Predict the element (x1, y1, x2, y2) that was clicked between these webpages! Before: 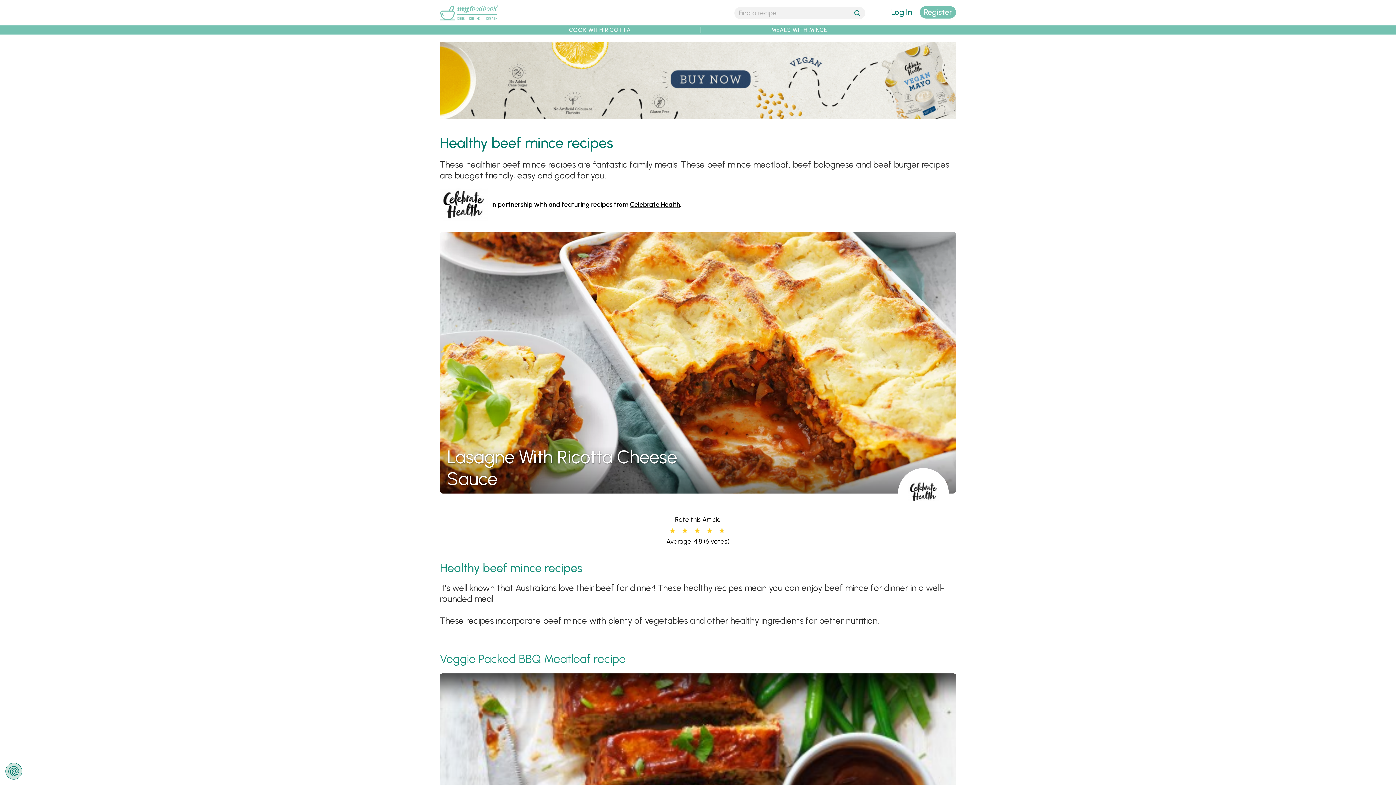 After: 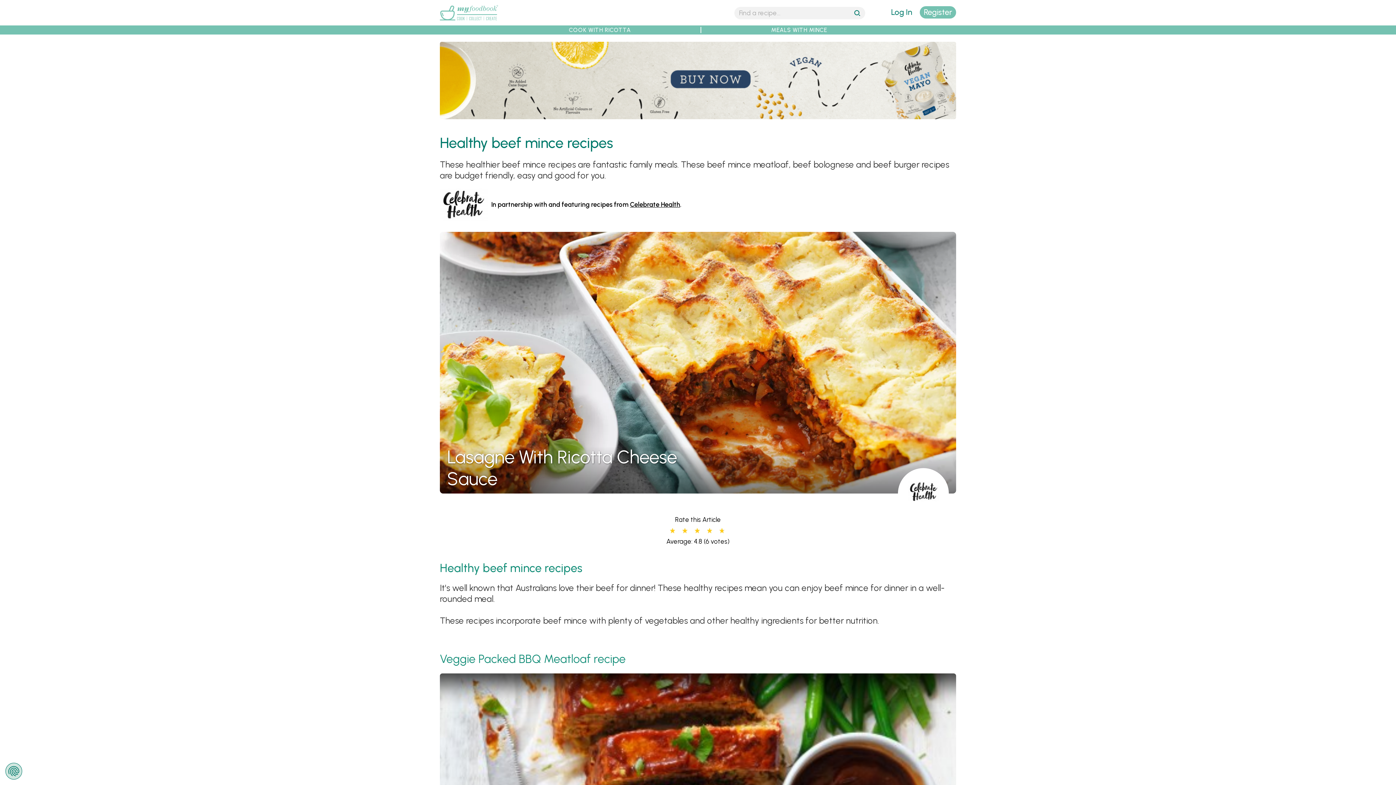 Action: bbox: (440, 110, 956, 118)